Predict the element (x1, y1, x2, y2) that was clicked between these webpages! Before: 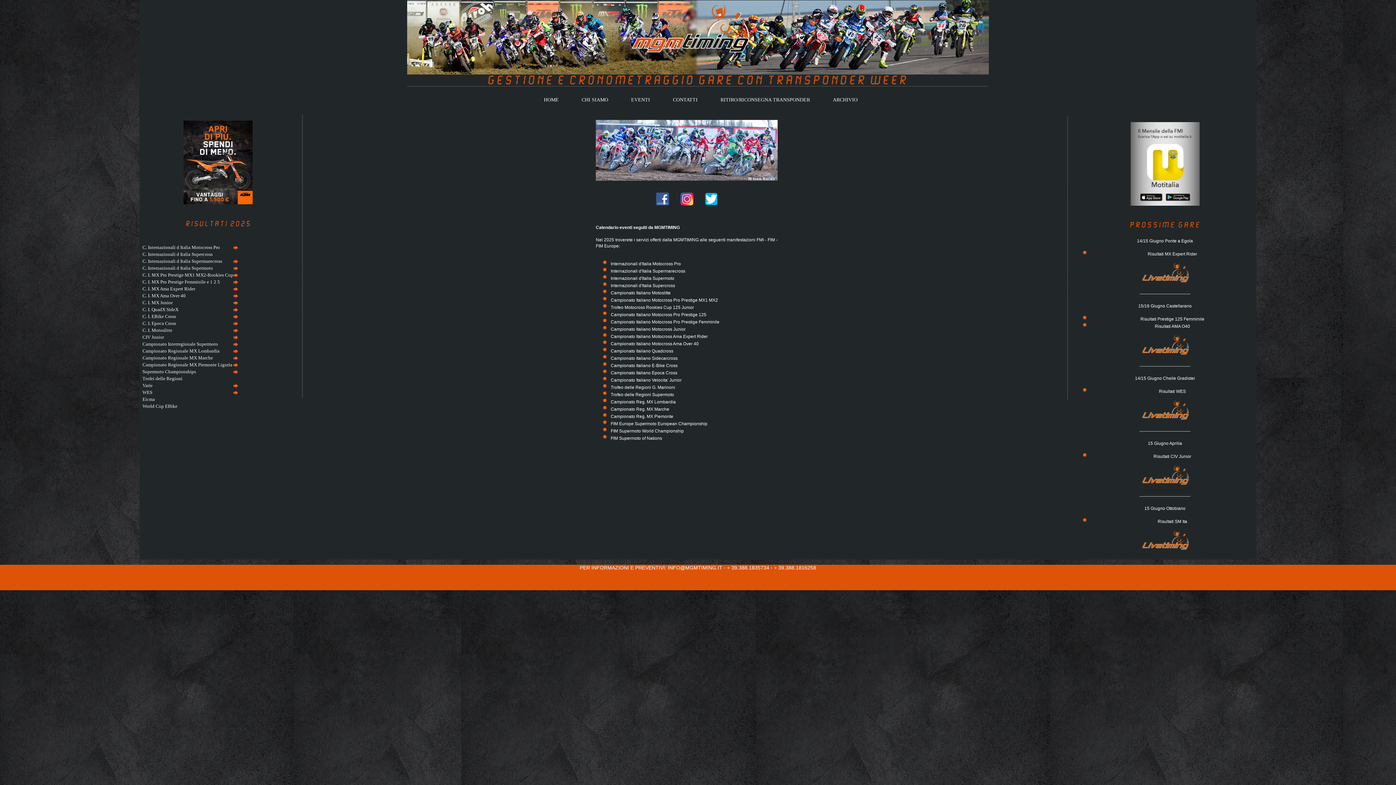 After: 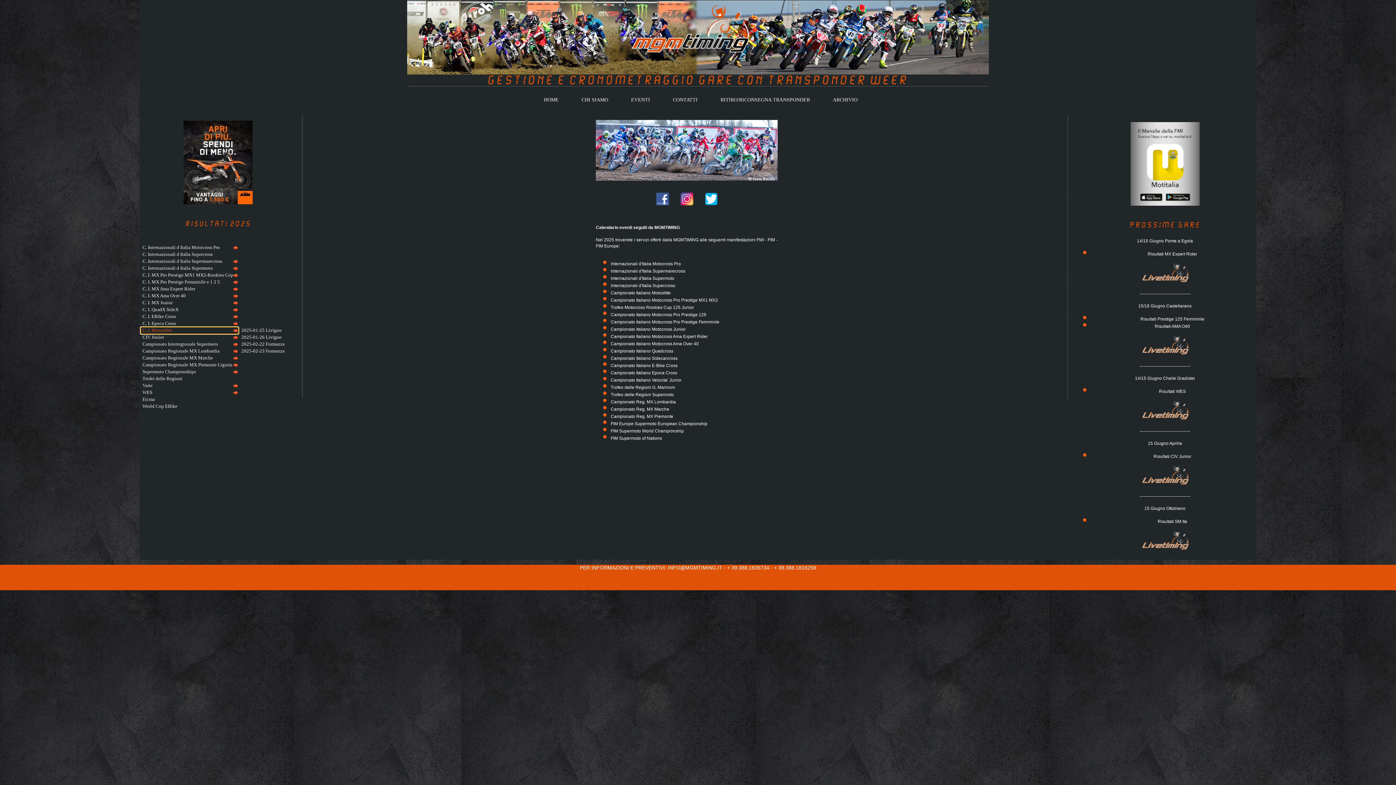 Action: bbox: (140, 327, 238, 334) label: C. I. Motoslitte